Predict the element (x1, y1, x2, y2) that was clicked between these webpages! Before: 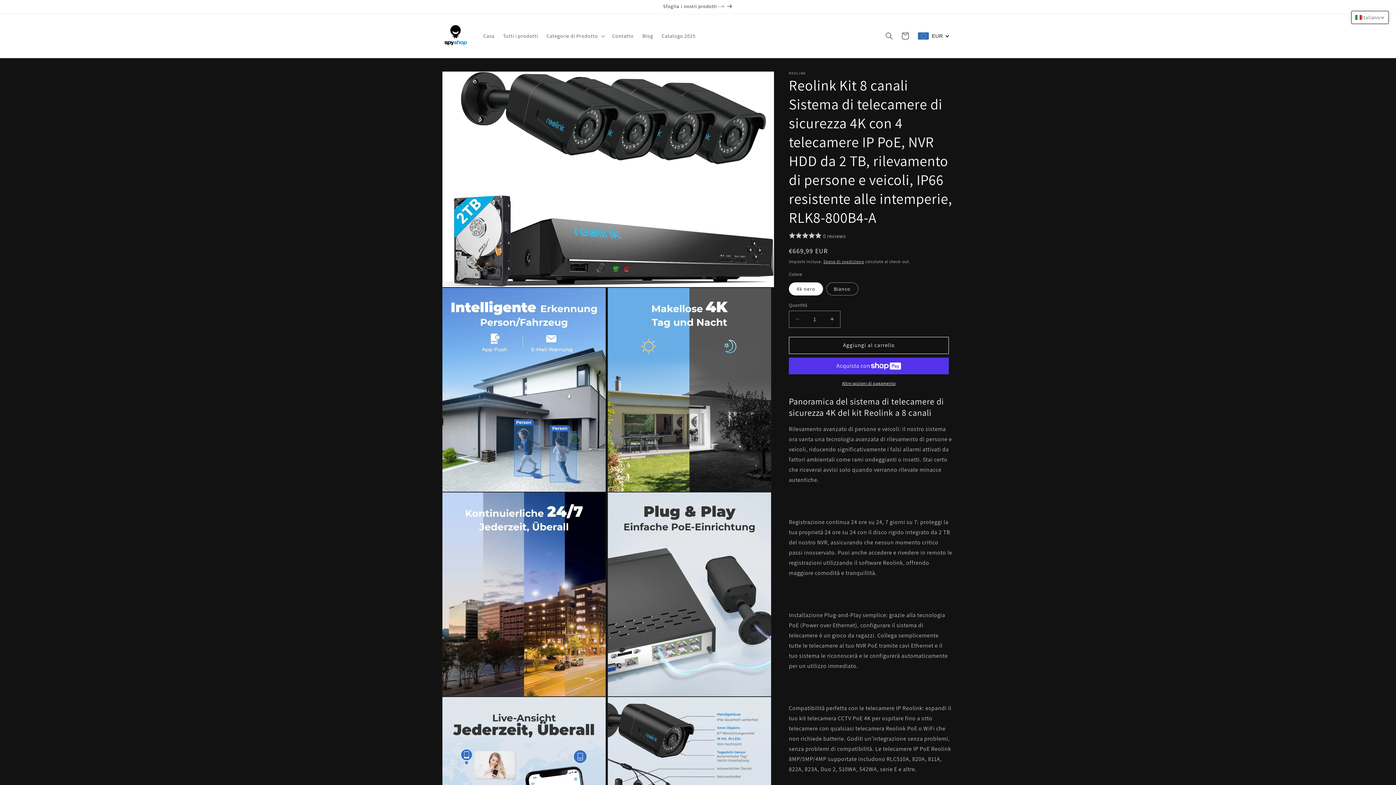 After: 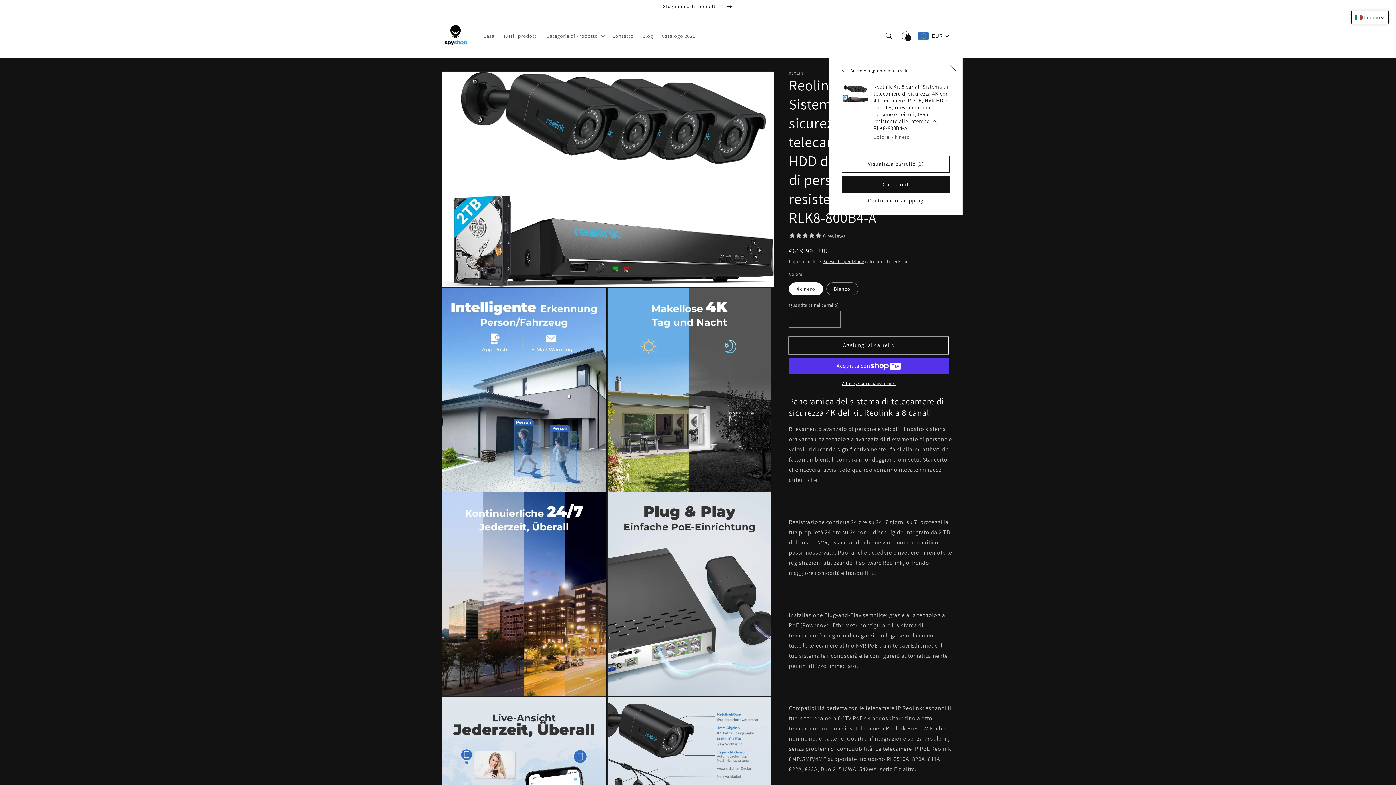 Action: bbox: (789, 336, 949, 354) label: Aggiungi al carrello